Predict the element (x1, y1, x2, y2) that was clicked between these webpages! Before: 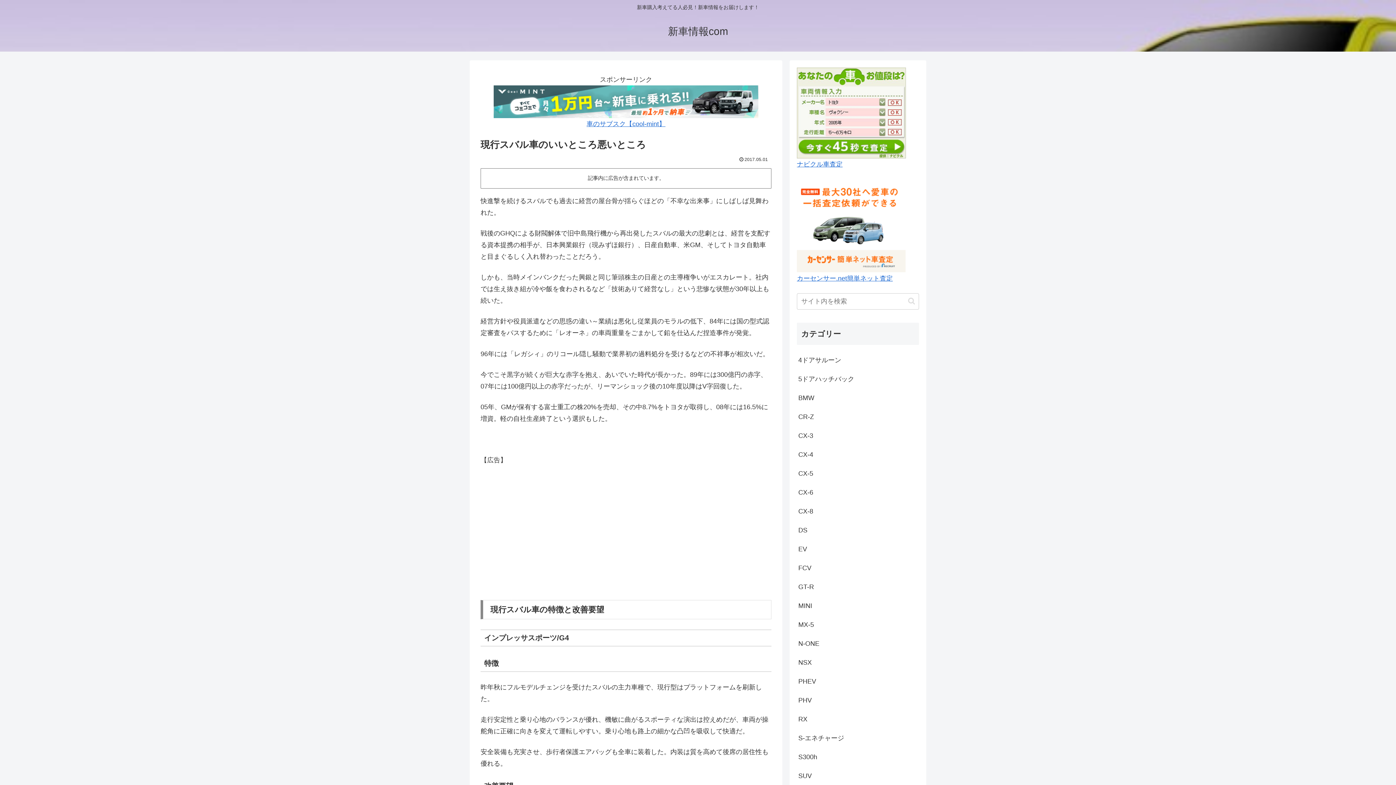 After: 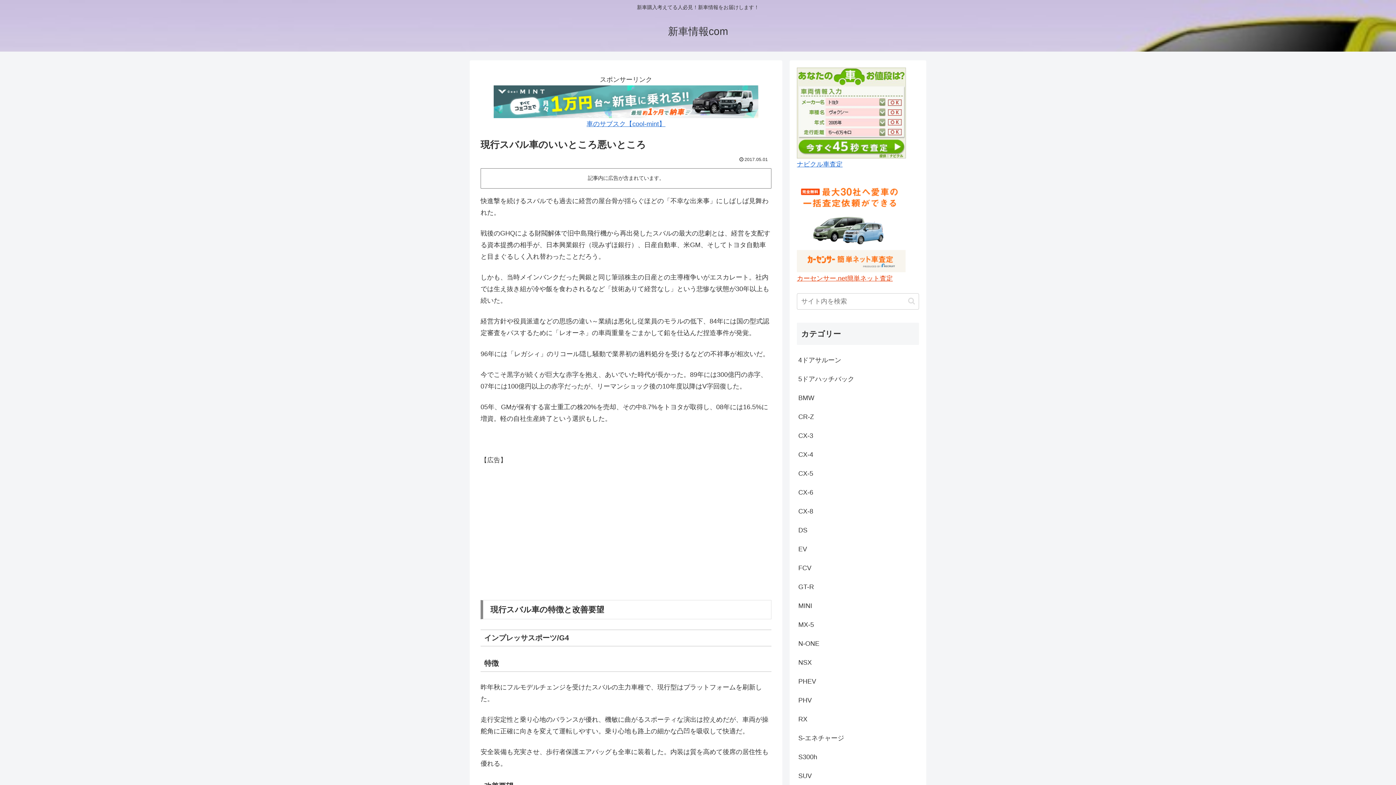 Action: bbox: (797, 274, 893, 282) label: カーセンサー.net簡単ネット査定